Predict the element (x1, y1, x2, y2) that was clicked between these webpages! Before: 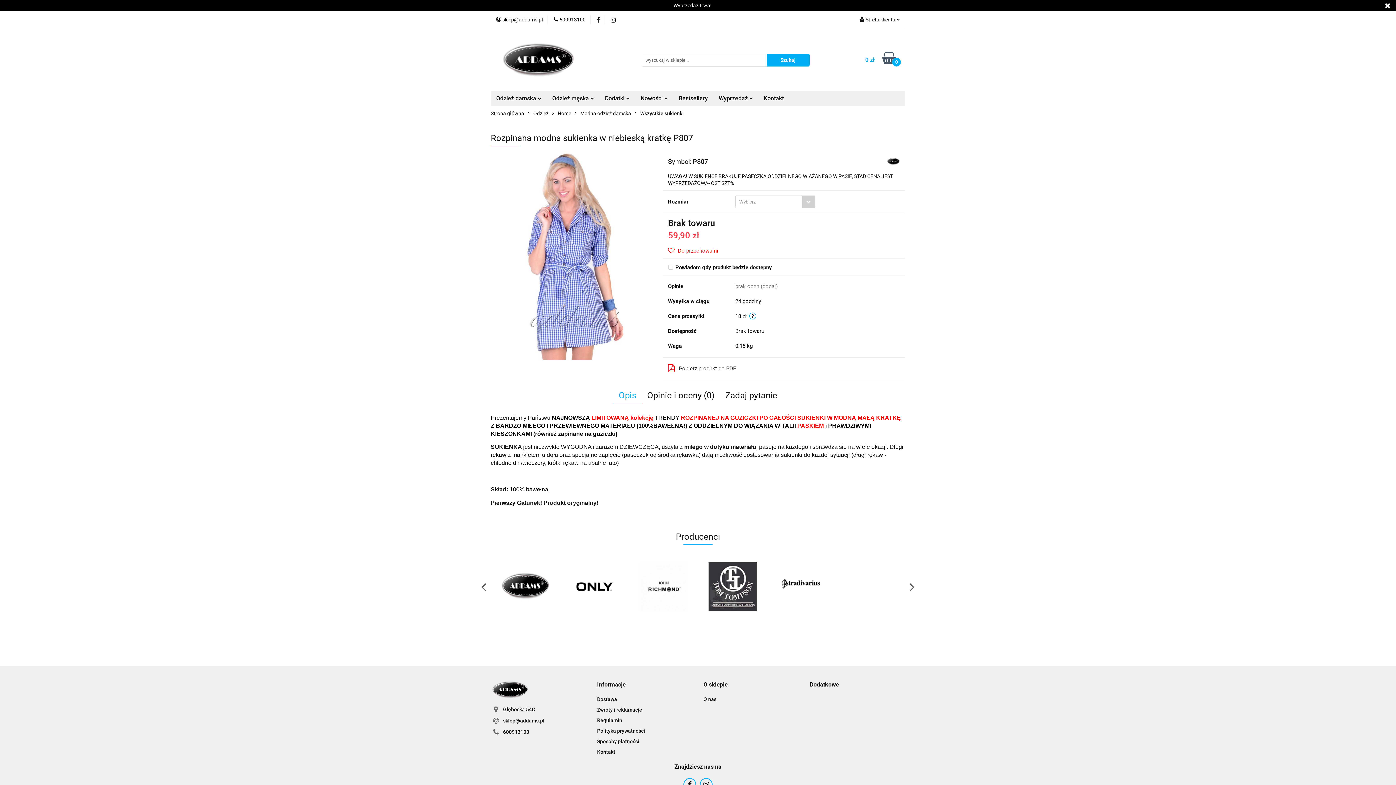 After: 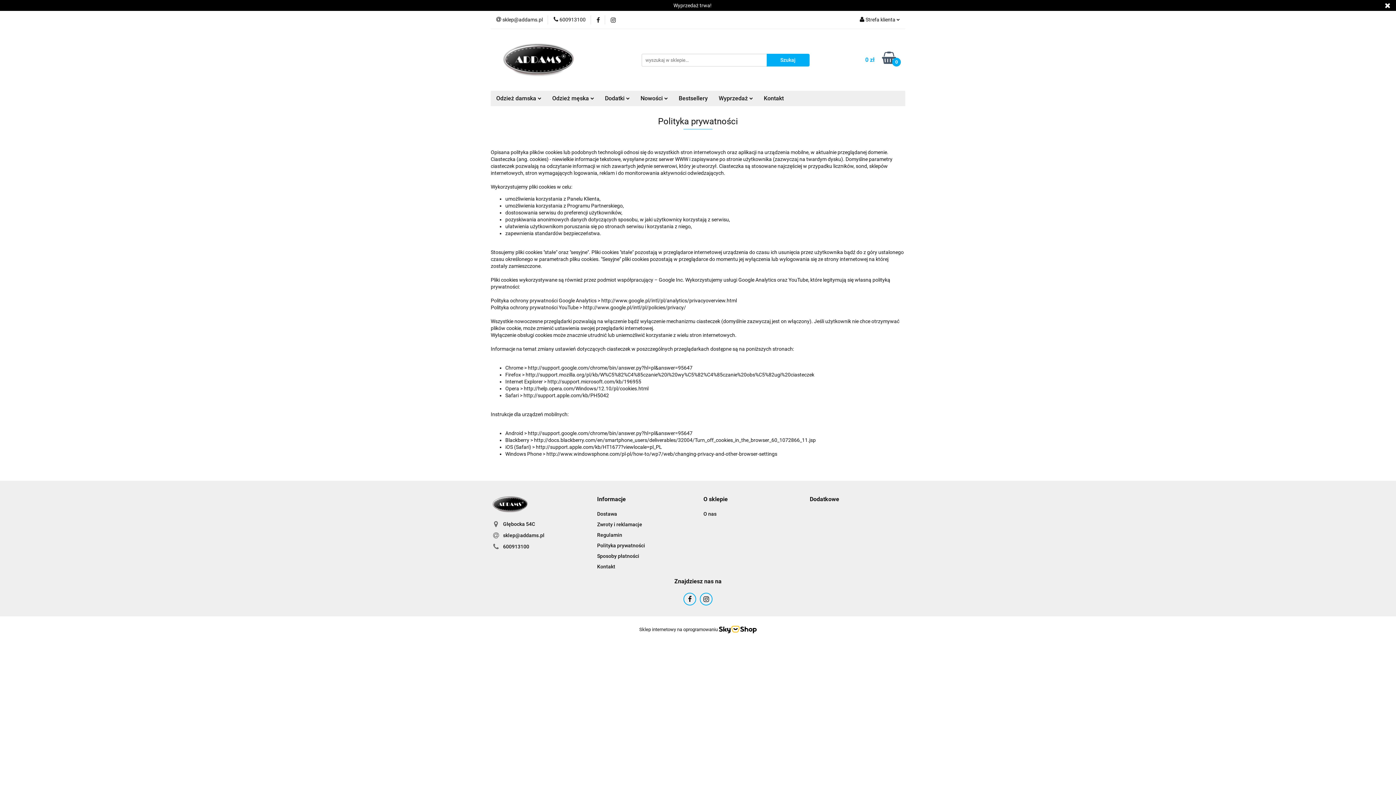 Action: bbox: (597, 728, 645, 734) label: Polityka prywatności